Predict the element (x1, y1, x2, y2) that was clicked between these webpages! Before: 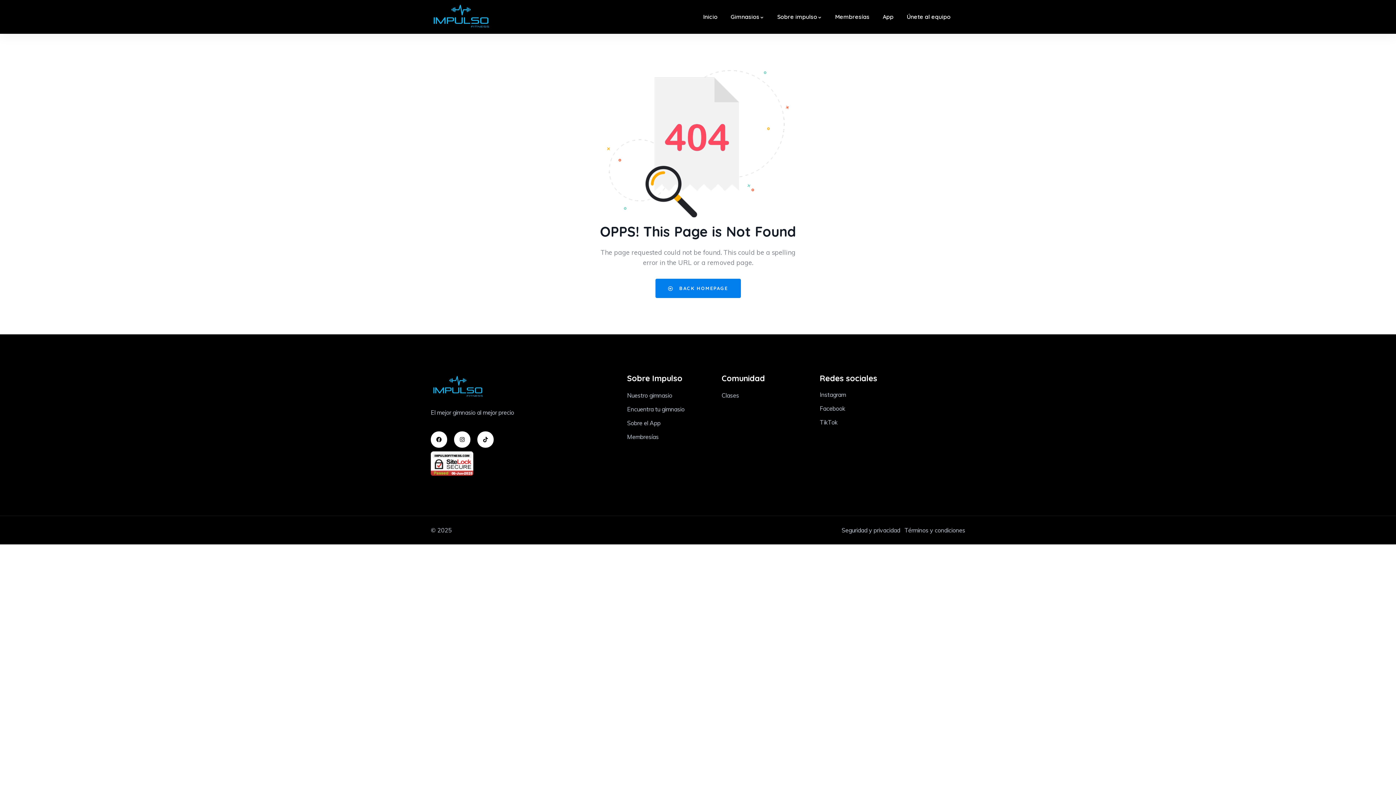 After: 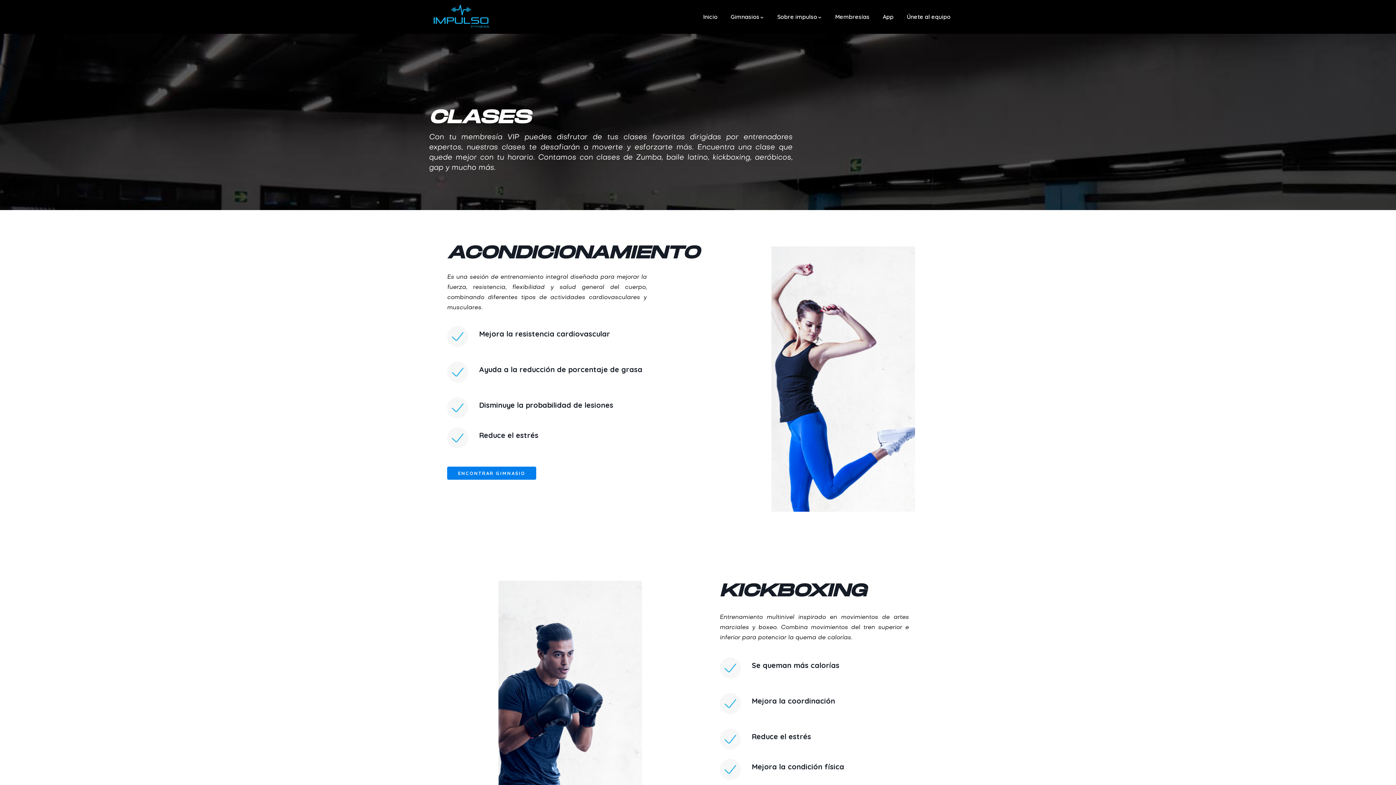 Action: label: Clases bbox: (721, 390, 809, 400)